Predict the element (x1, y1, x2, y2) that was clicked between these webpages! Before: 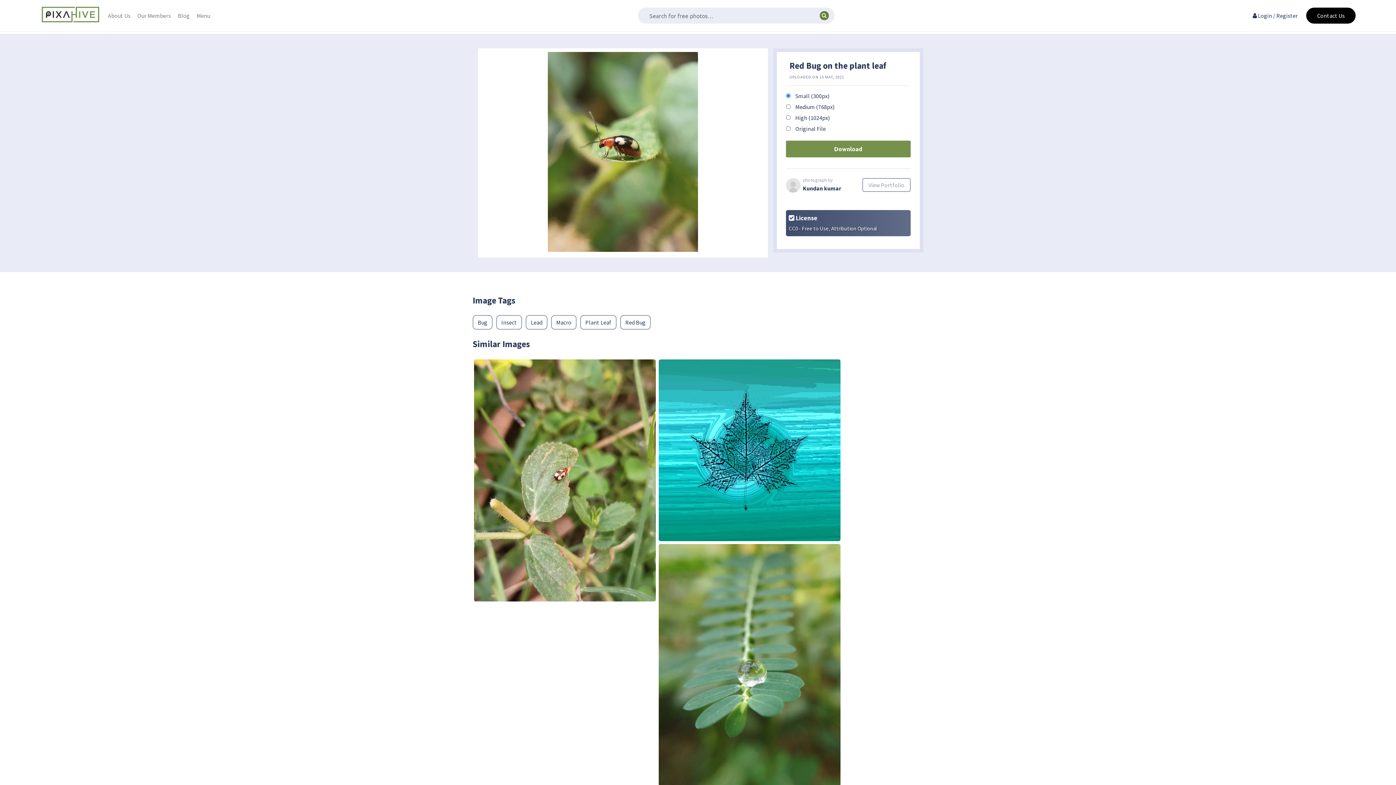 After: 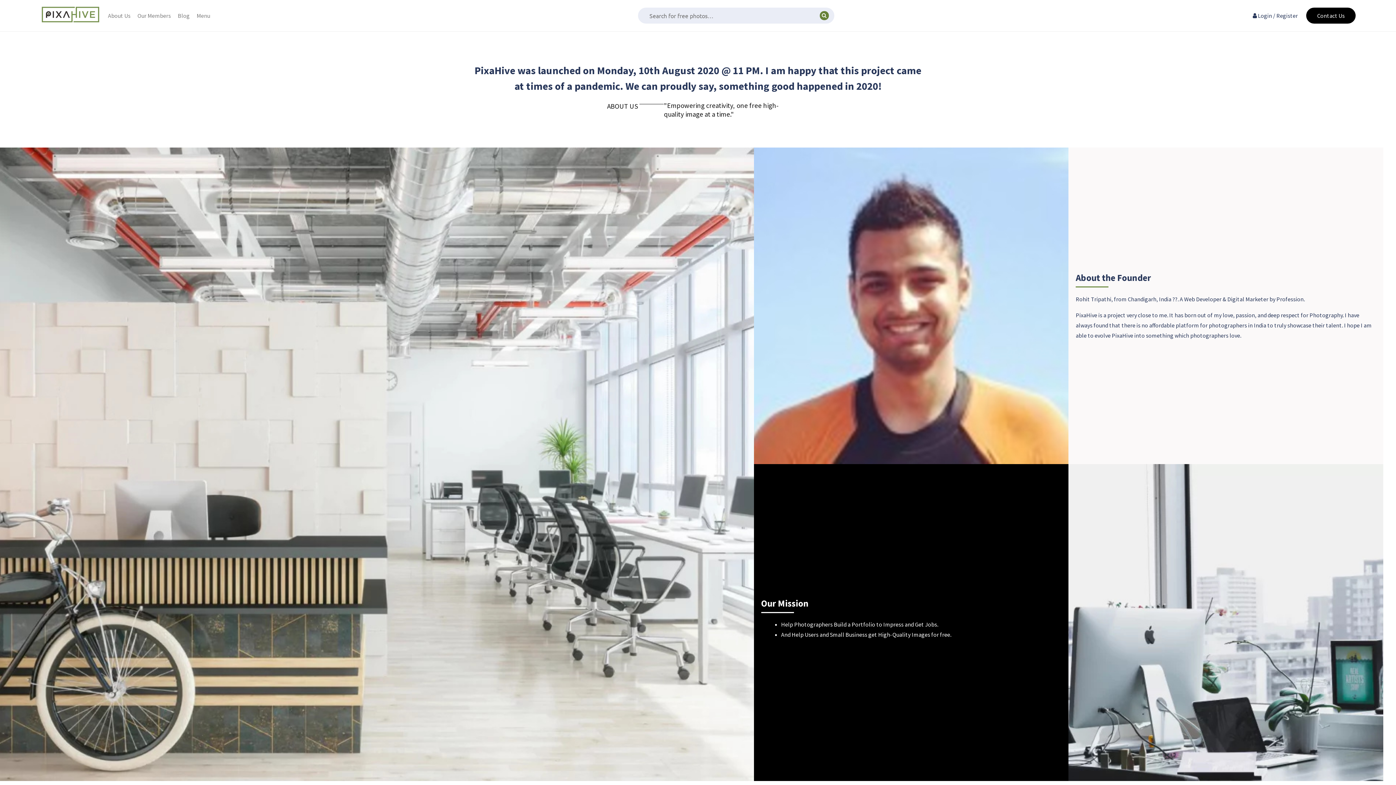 Action: bbox: (105, 8, 133, 22) label: About Us